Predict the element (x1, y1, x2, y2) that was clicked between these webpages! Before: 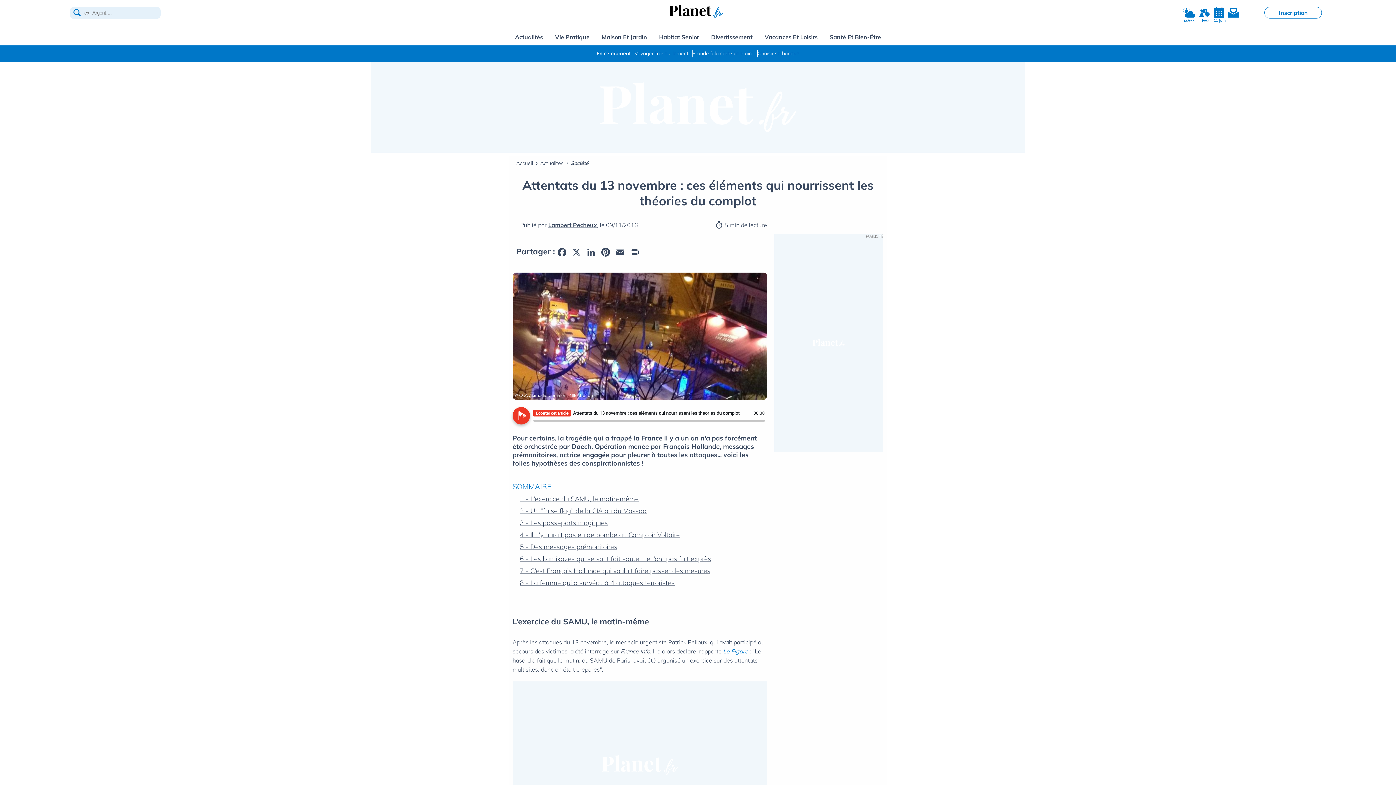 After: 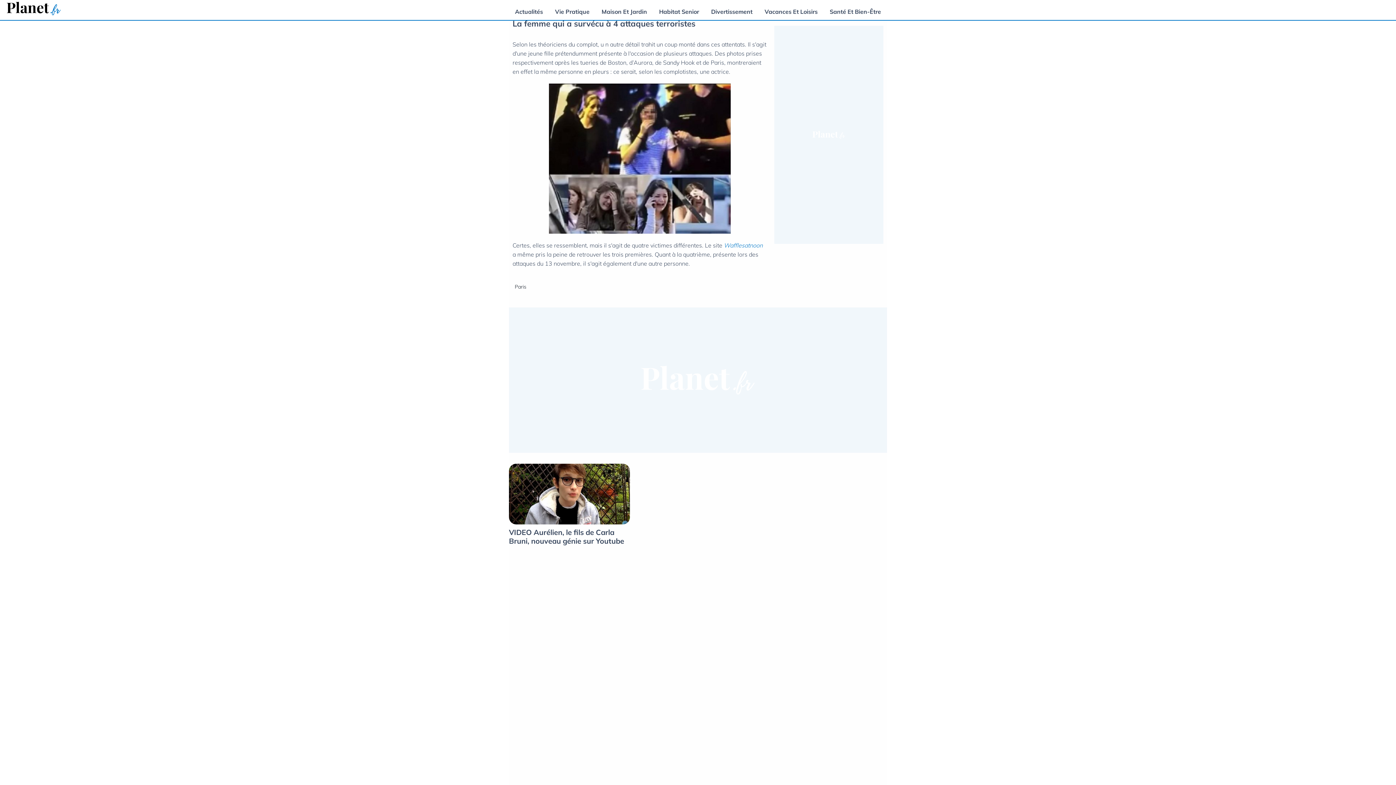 Action: bbox: (520, 578, 674, 587) label: 8 - La femme qui a survécu à 4 attaques terroristes